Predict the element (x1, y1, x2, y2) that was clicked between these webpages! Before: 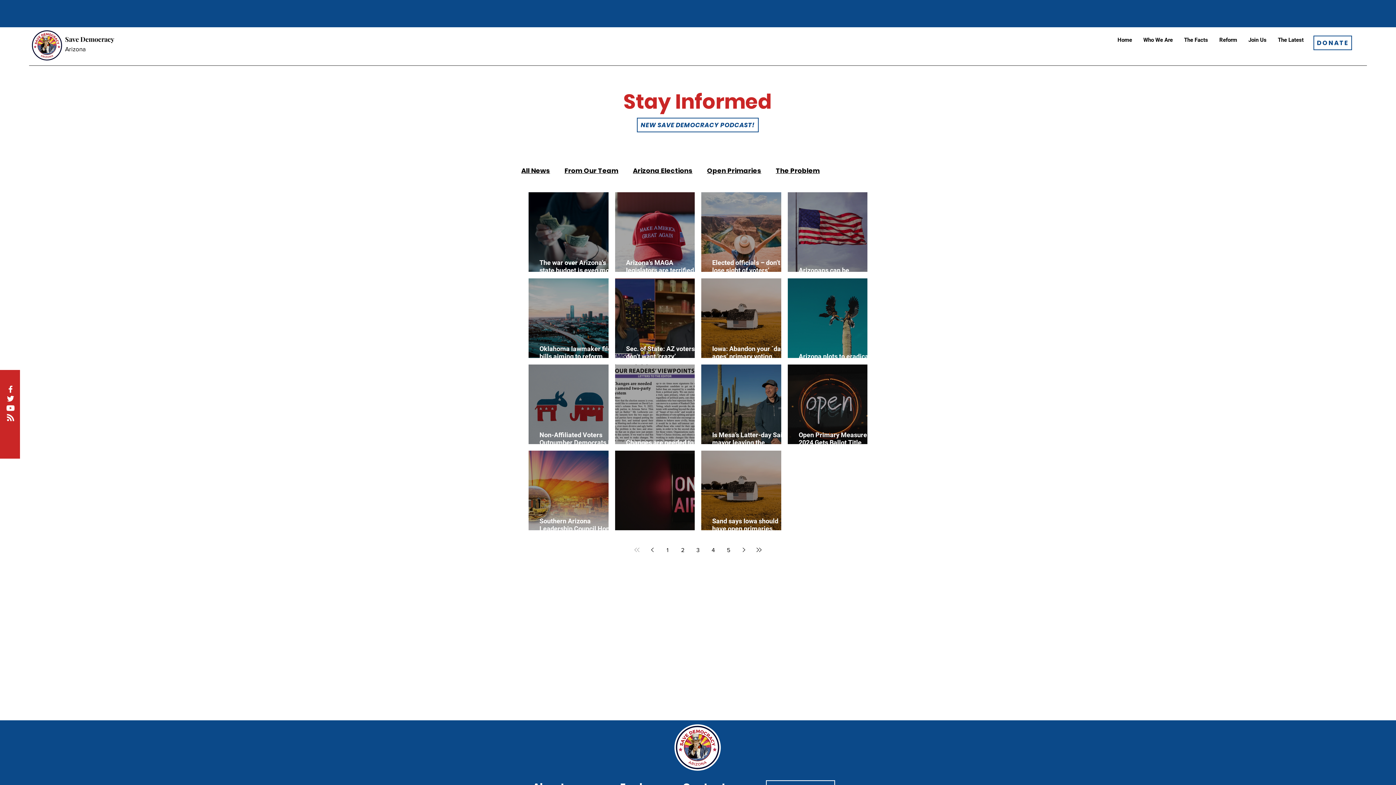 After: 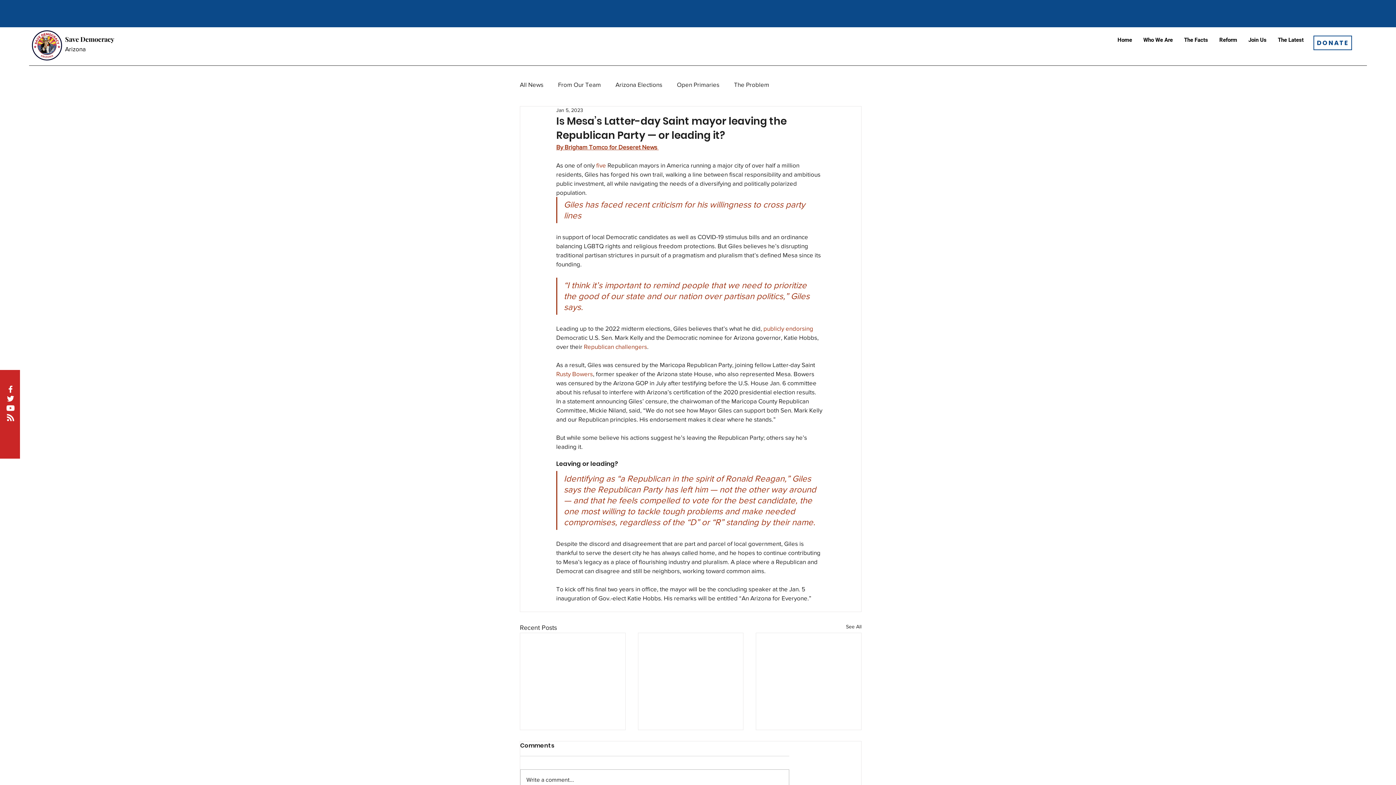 Action: bbox: (712, 430, 792, 454) label: Is Mesa’s Latter-day Saint mayor leaving the Republican Party — or leading it?